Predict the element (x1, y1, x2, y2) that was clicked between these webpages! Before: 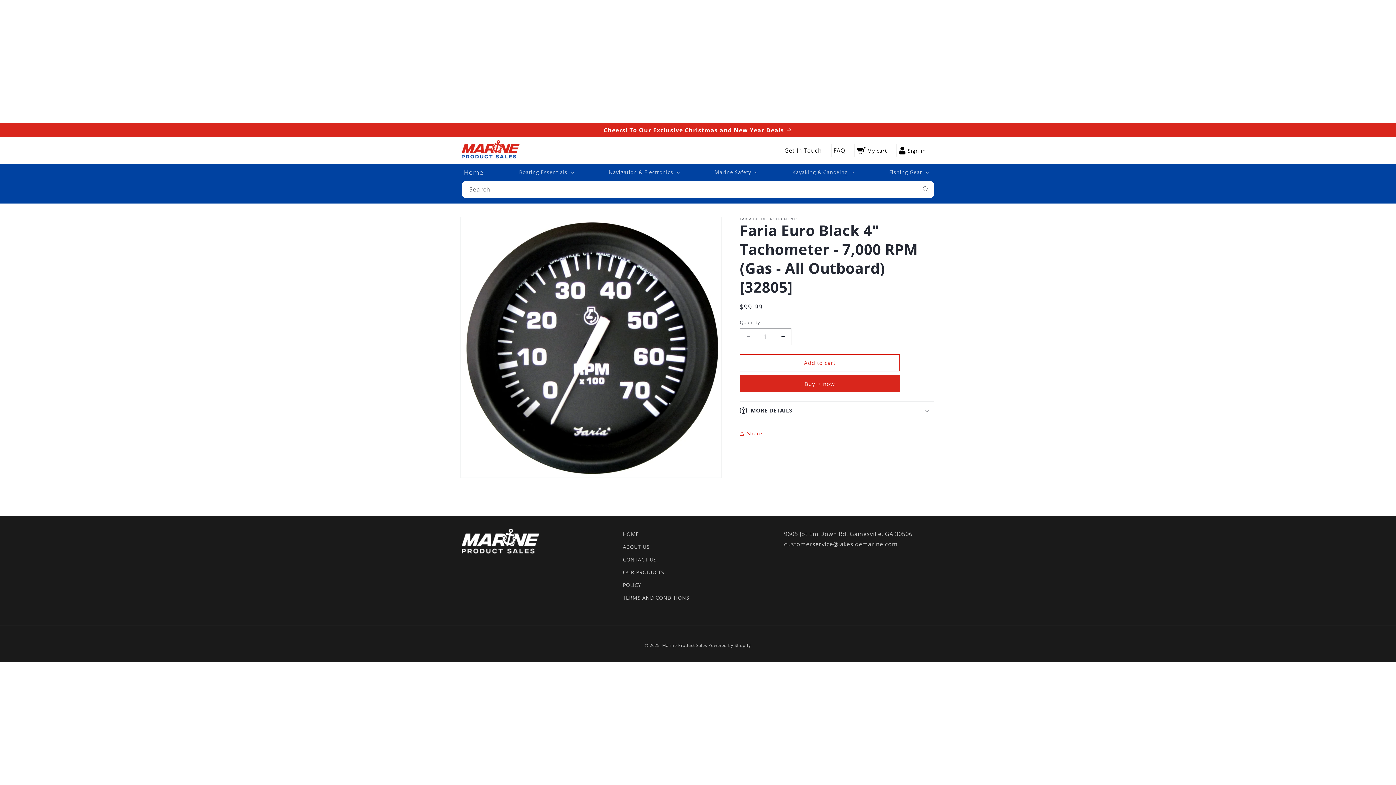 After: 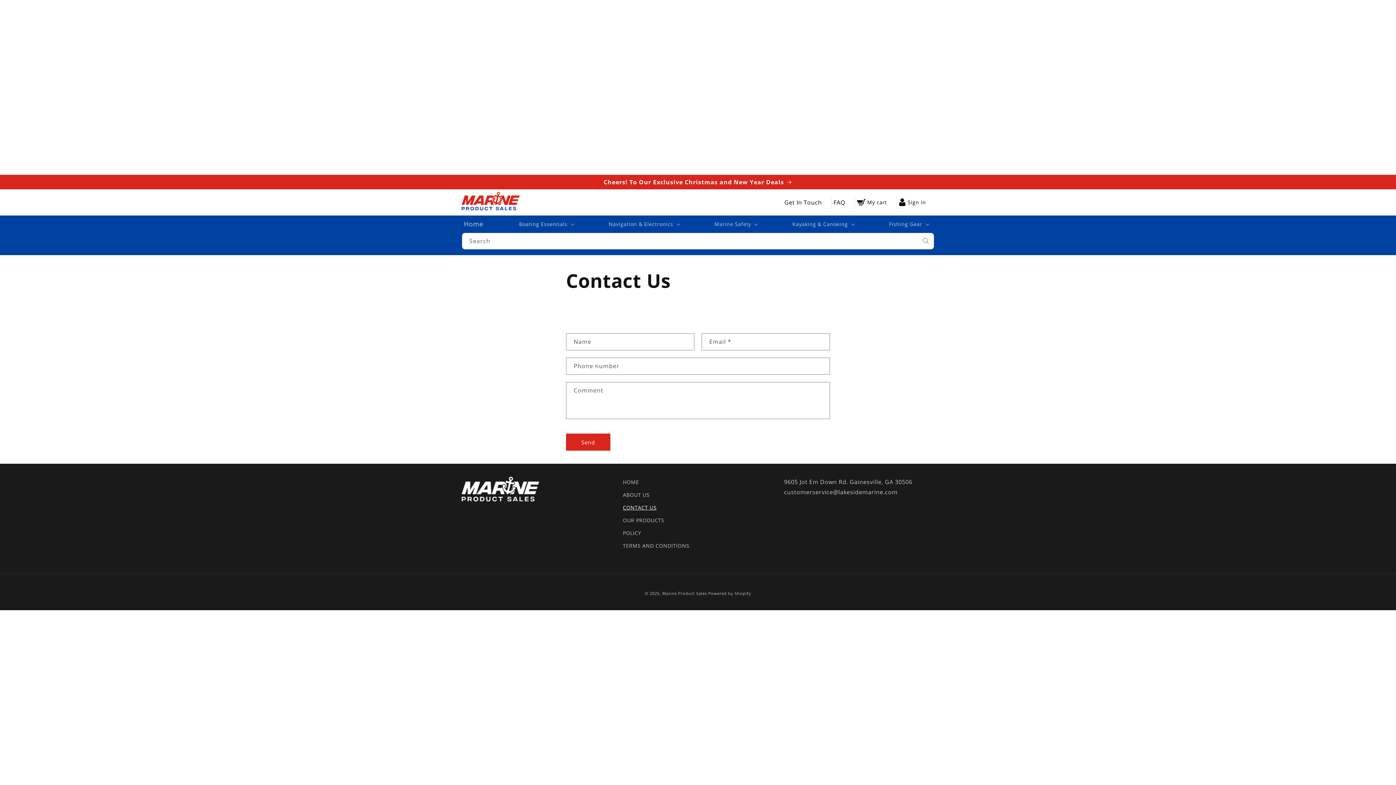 Action: label: CONTACT US bbox: (623, 553, 656, 566)